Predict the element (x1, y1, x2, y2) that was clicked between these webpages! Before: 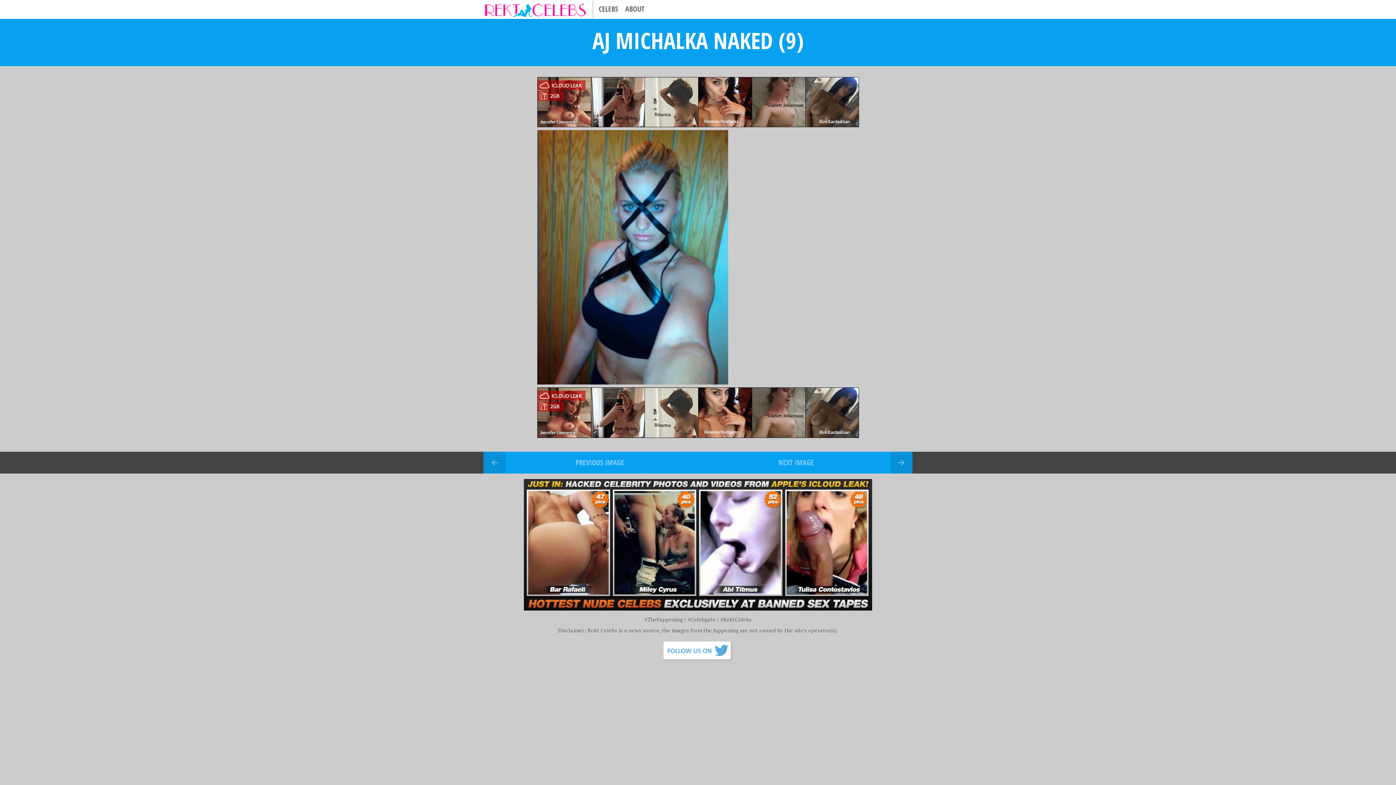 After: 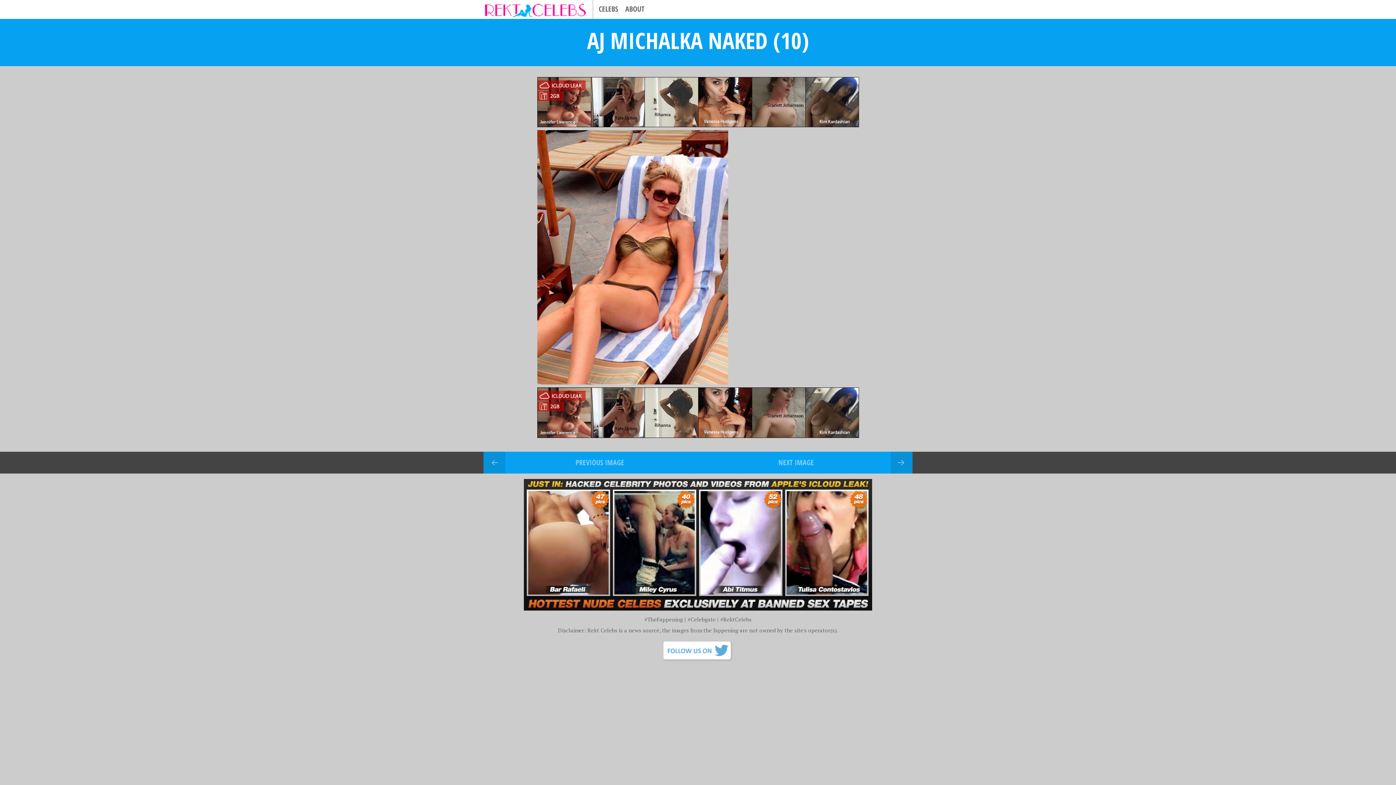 Action: bbox: (537, 377, 728, 387)